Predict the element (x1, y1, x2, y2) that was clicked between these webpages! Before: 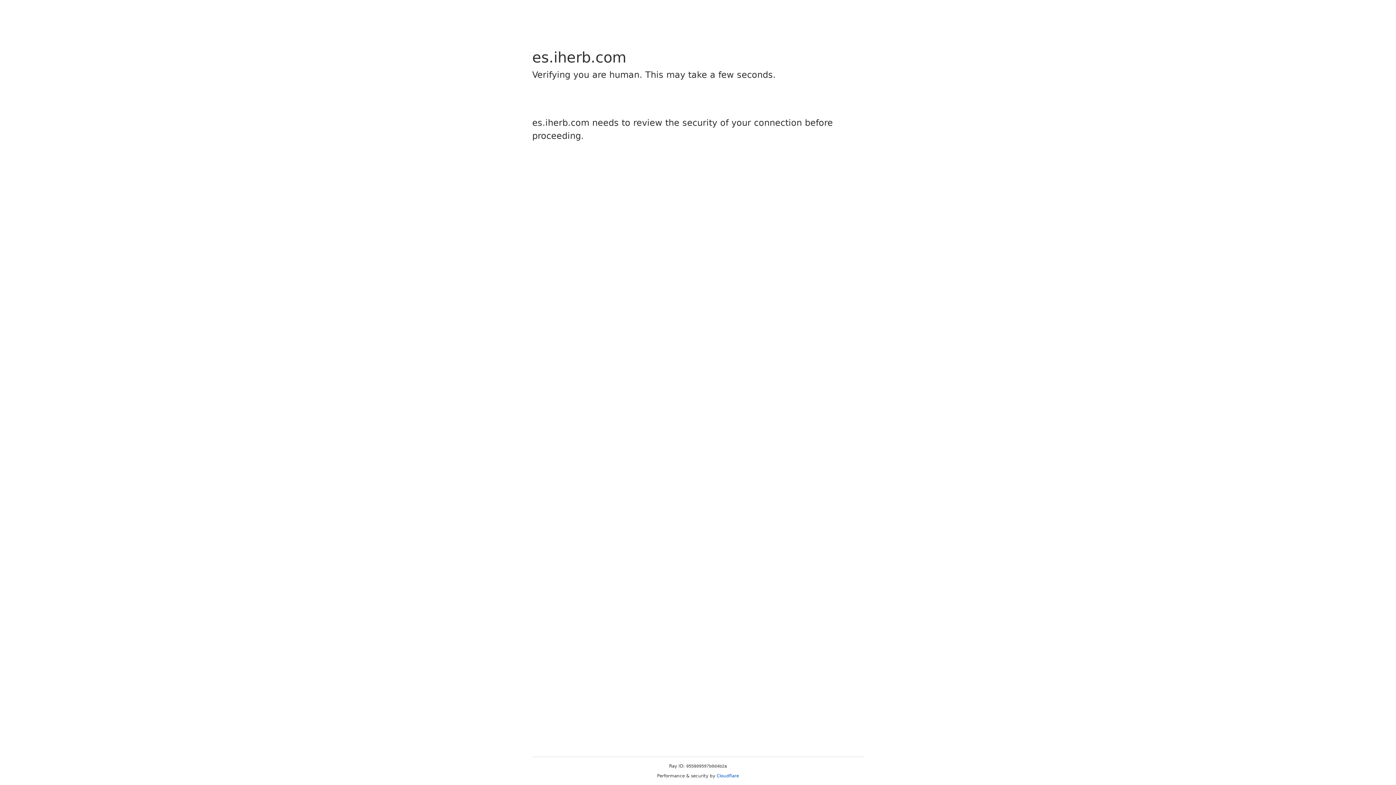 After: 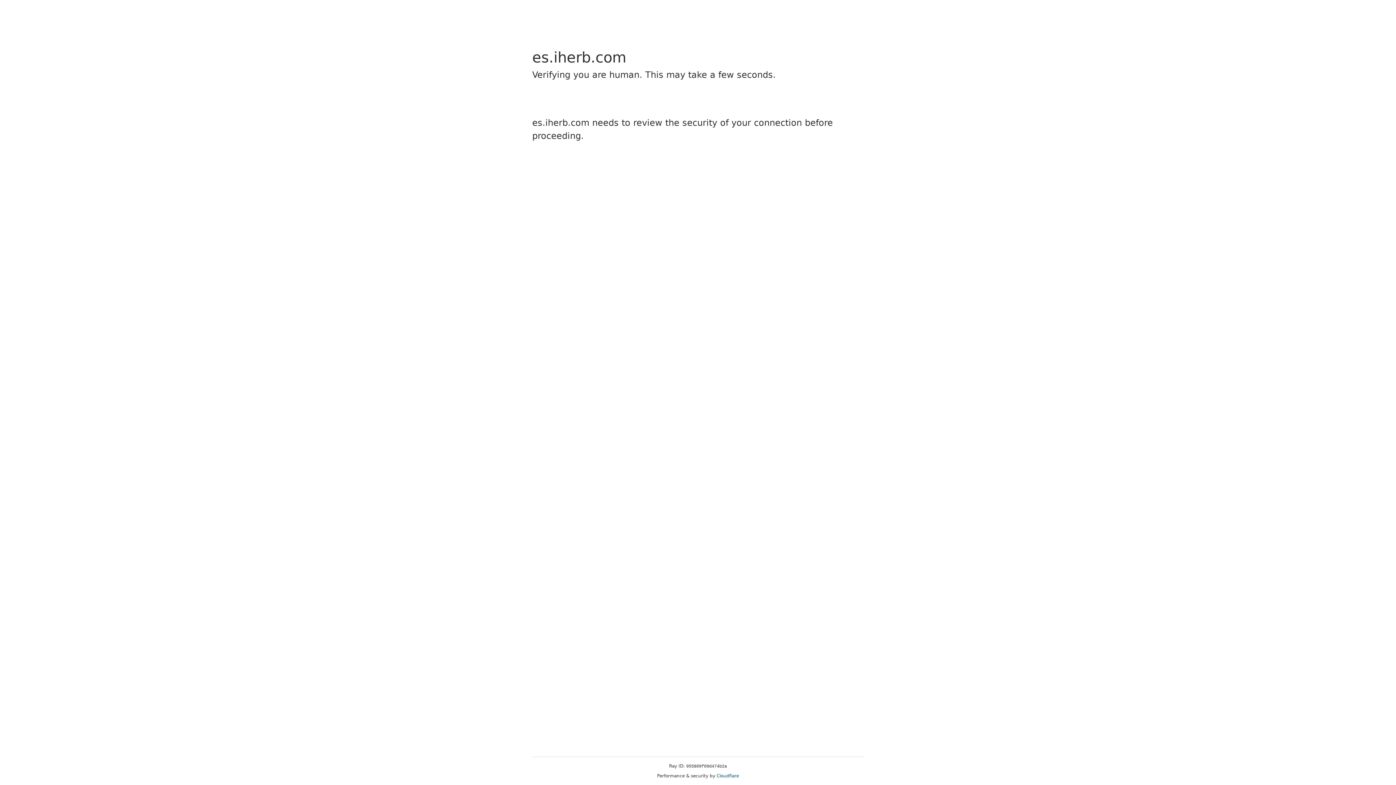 Action: bbox: (716, 773, 739, 778) label: Cloudflare